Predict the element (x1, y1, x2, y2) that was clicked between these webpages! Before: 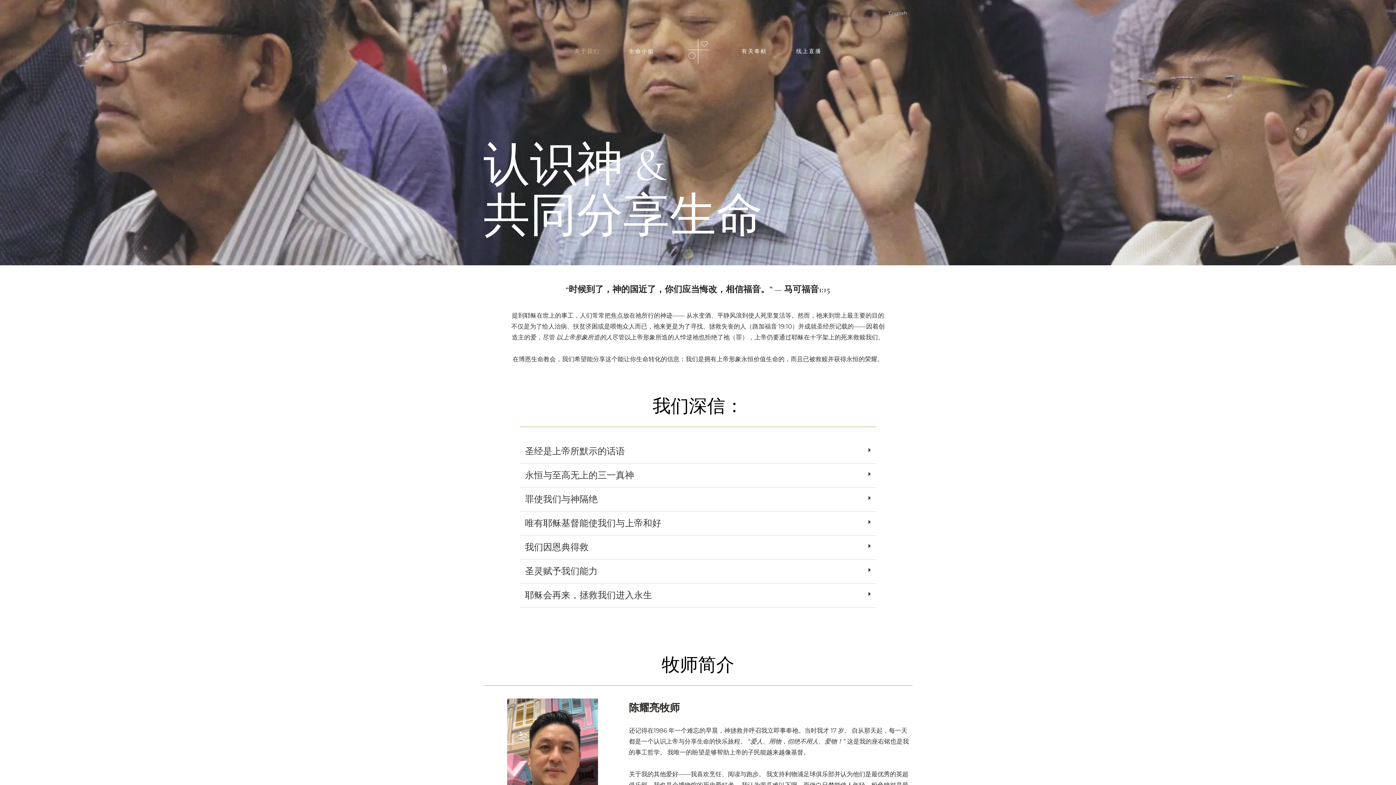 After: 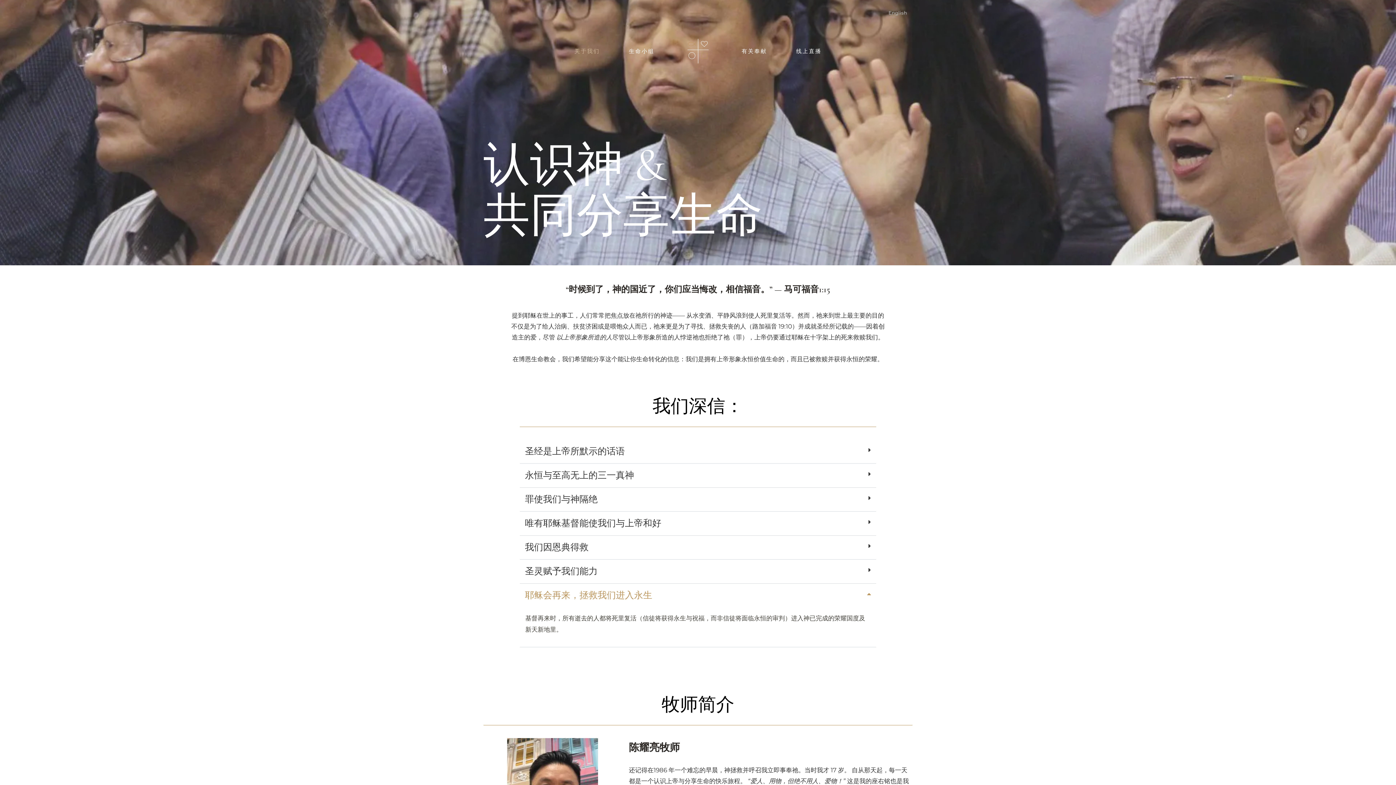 Action: label: 耶稣会再来，拯救我们进入永生 bbox: (525, 590, 652, 601)